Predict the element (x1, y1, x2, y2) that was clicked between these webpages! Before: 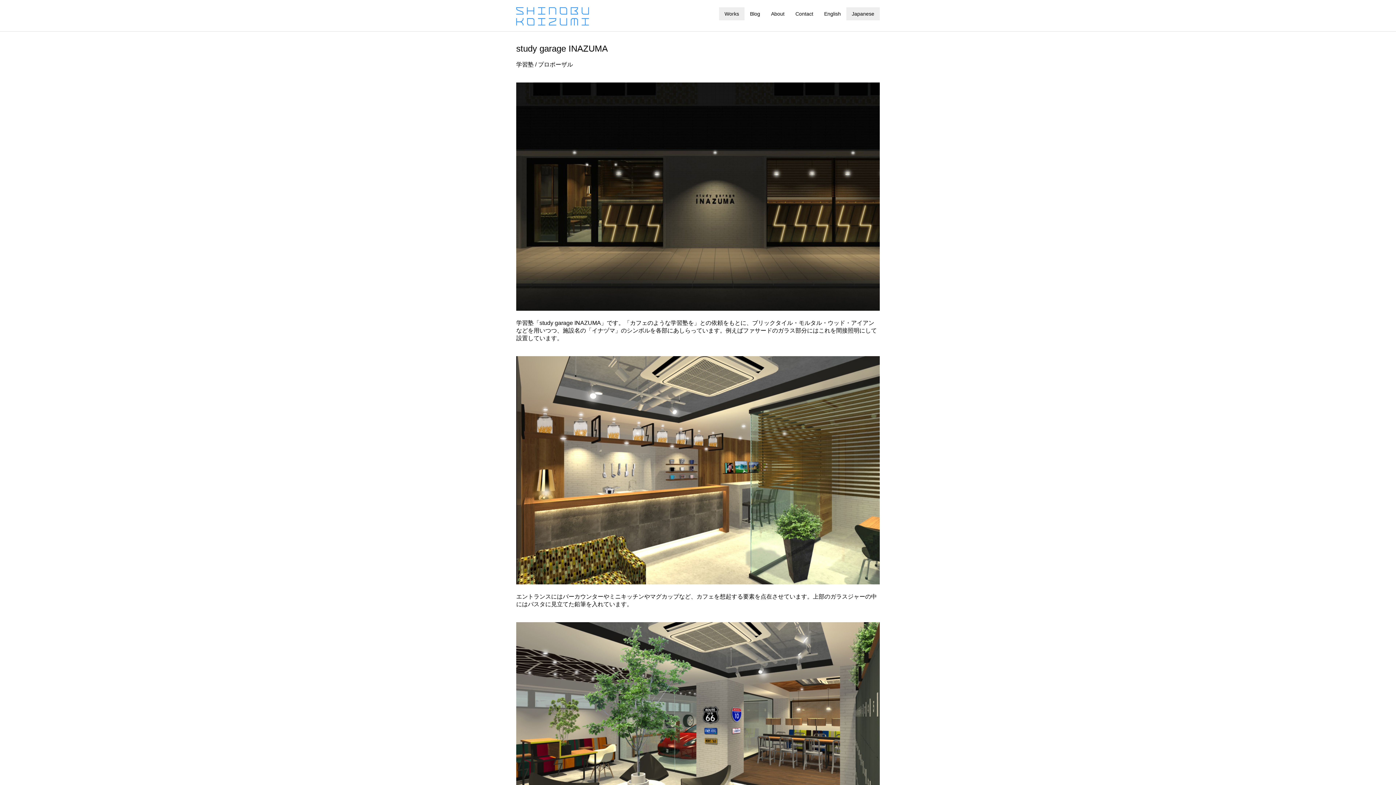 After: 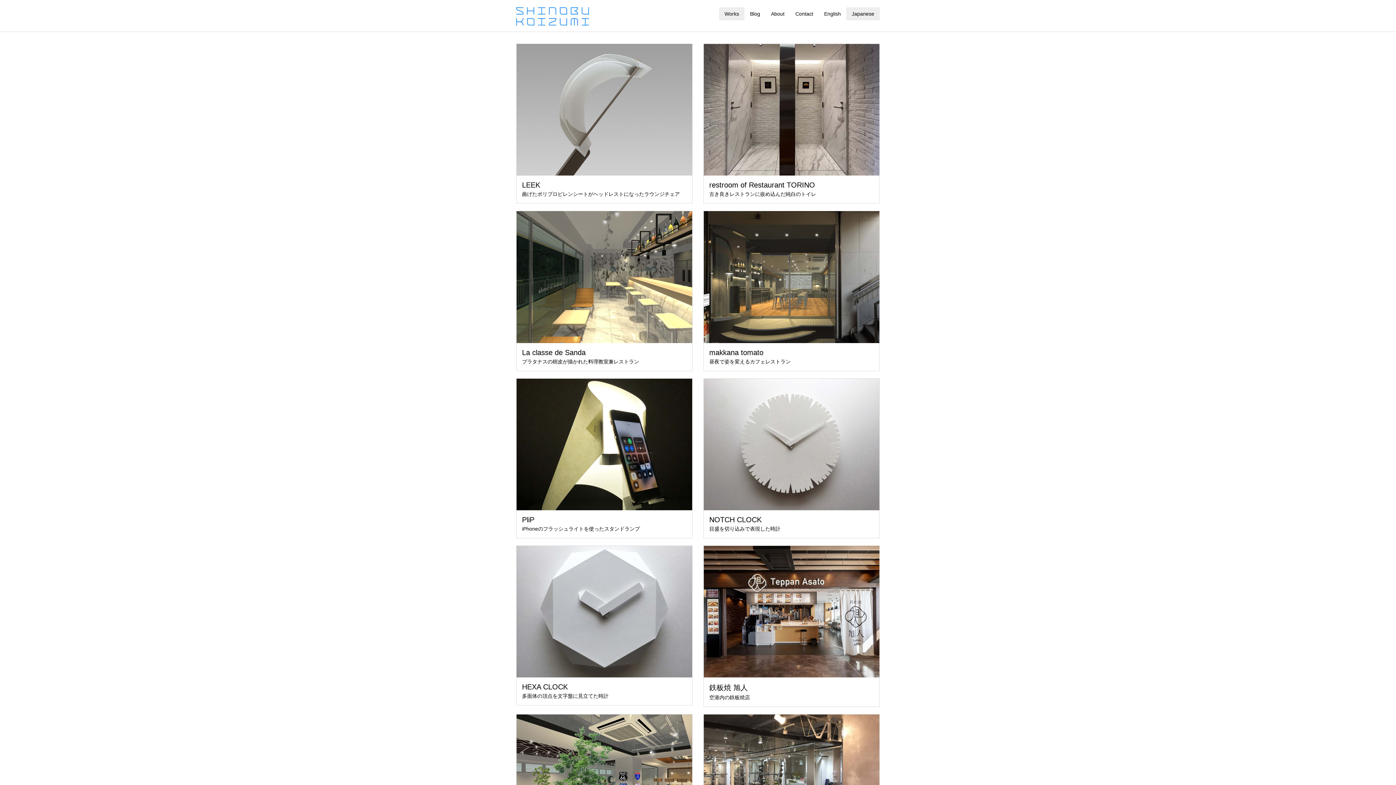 Action: label: Works bbox: (719, 7, 744, 20)